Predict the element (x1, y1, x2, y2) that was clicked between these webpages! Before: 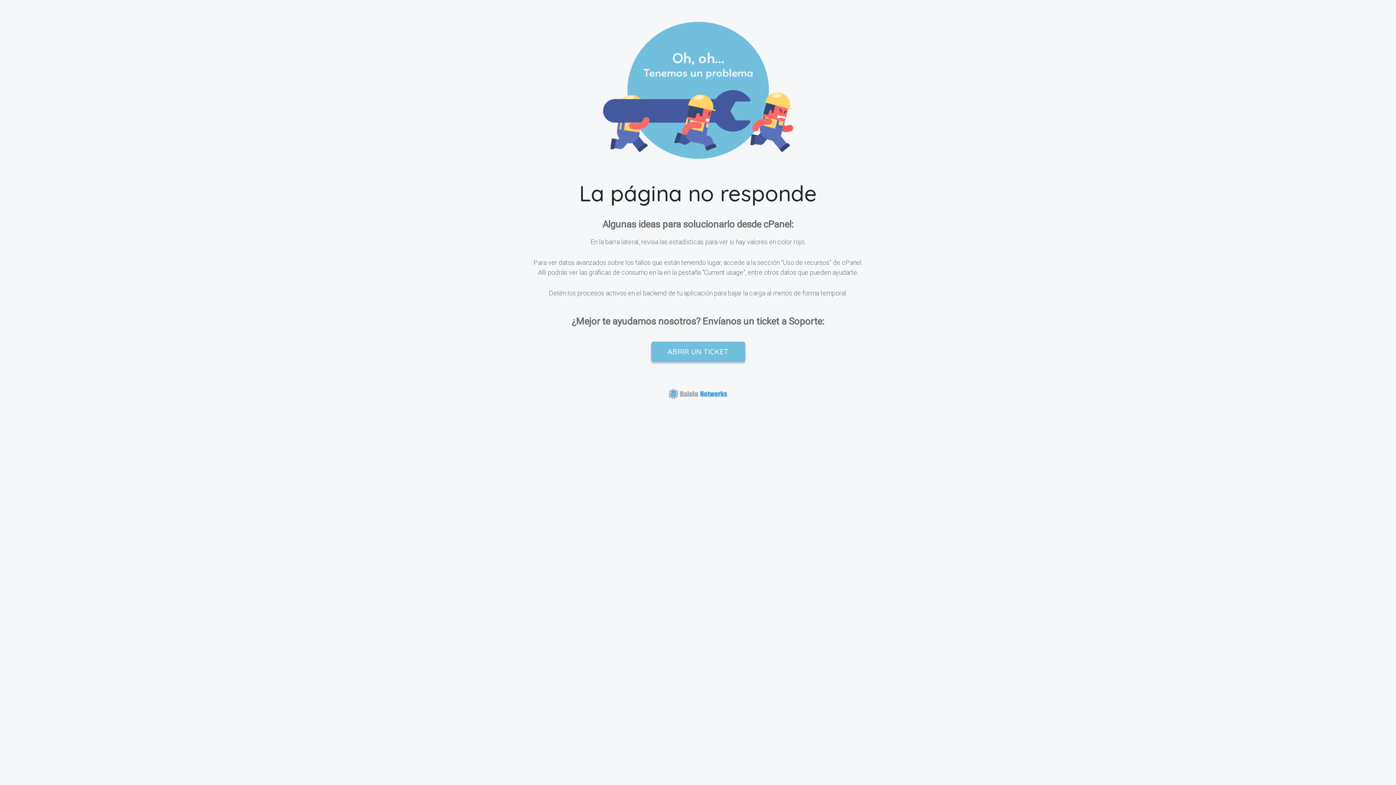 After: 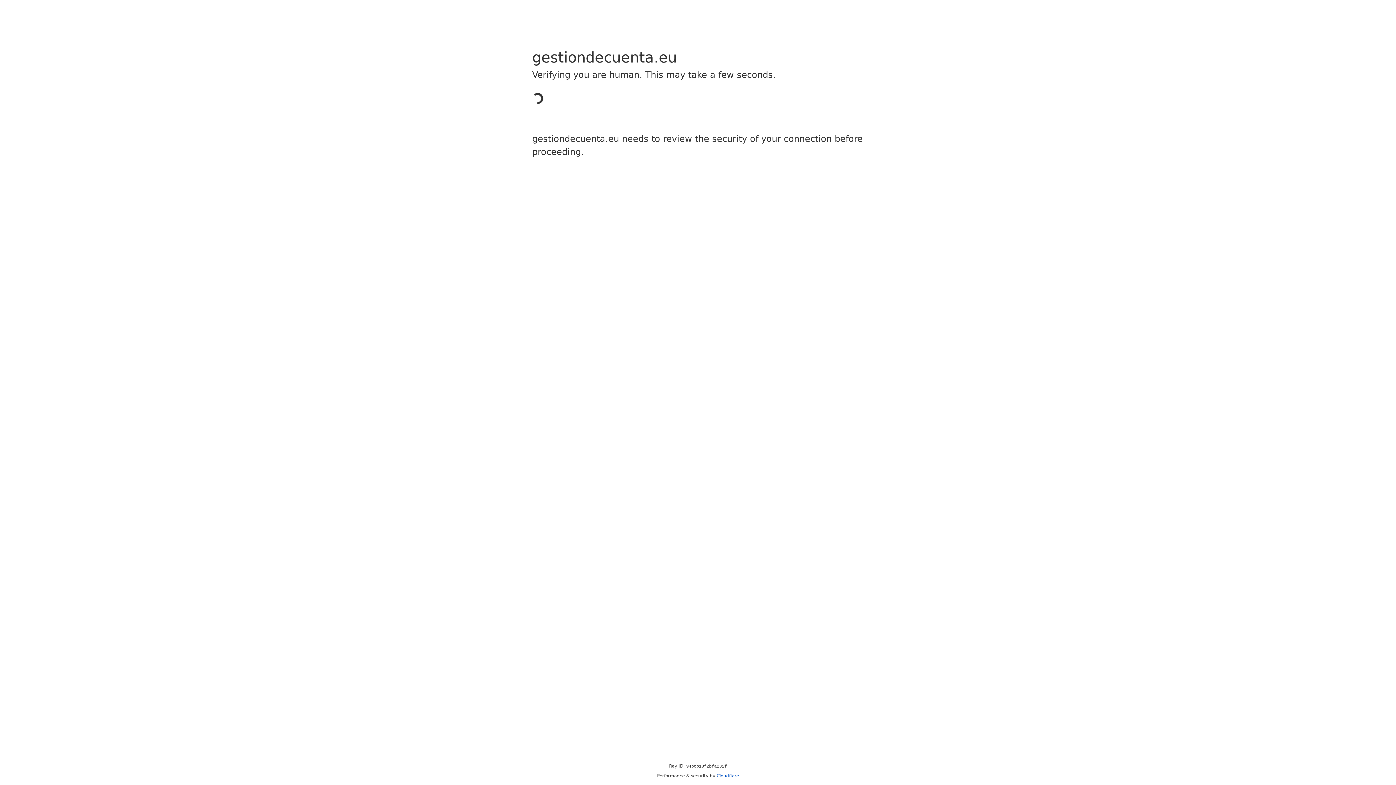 Action: label: ABRIR UN TICKET bbox: (651, 341, 745, 362)